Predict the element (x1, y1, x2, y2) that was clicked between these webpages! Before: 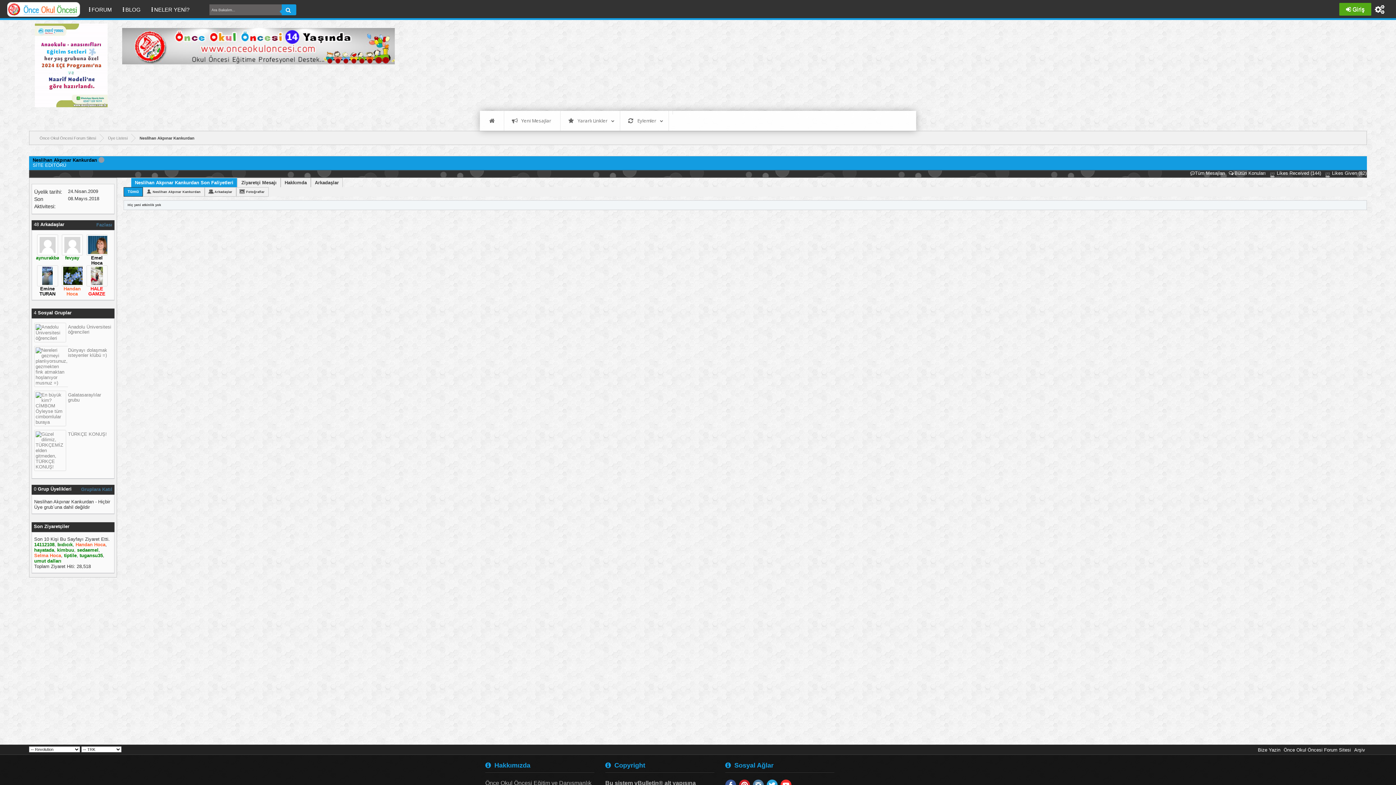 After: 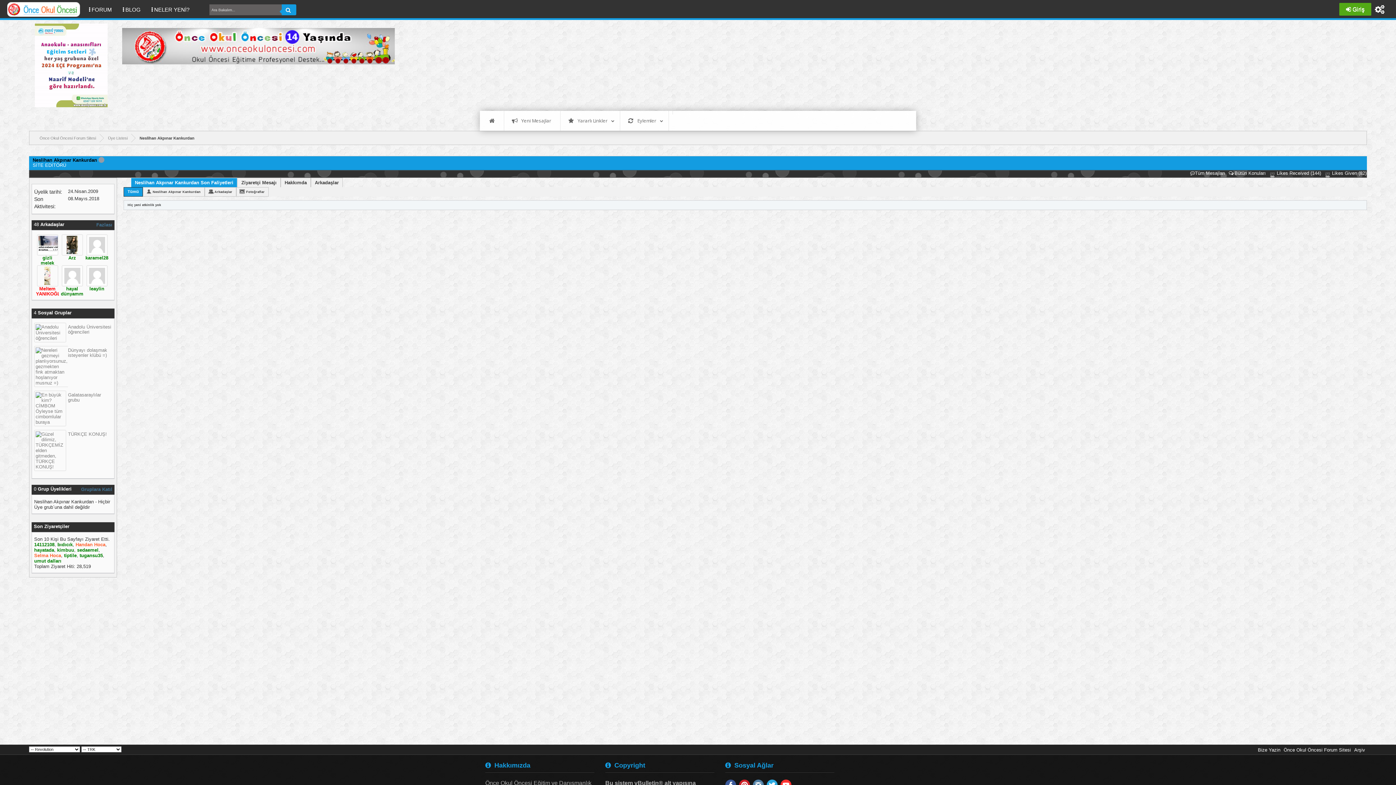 Action: bbox: (134, 178, 233, 187) label: Neslihan Akpınar Kankurdan Son Faliyetleri